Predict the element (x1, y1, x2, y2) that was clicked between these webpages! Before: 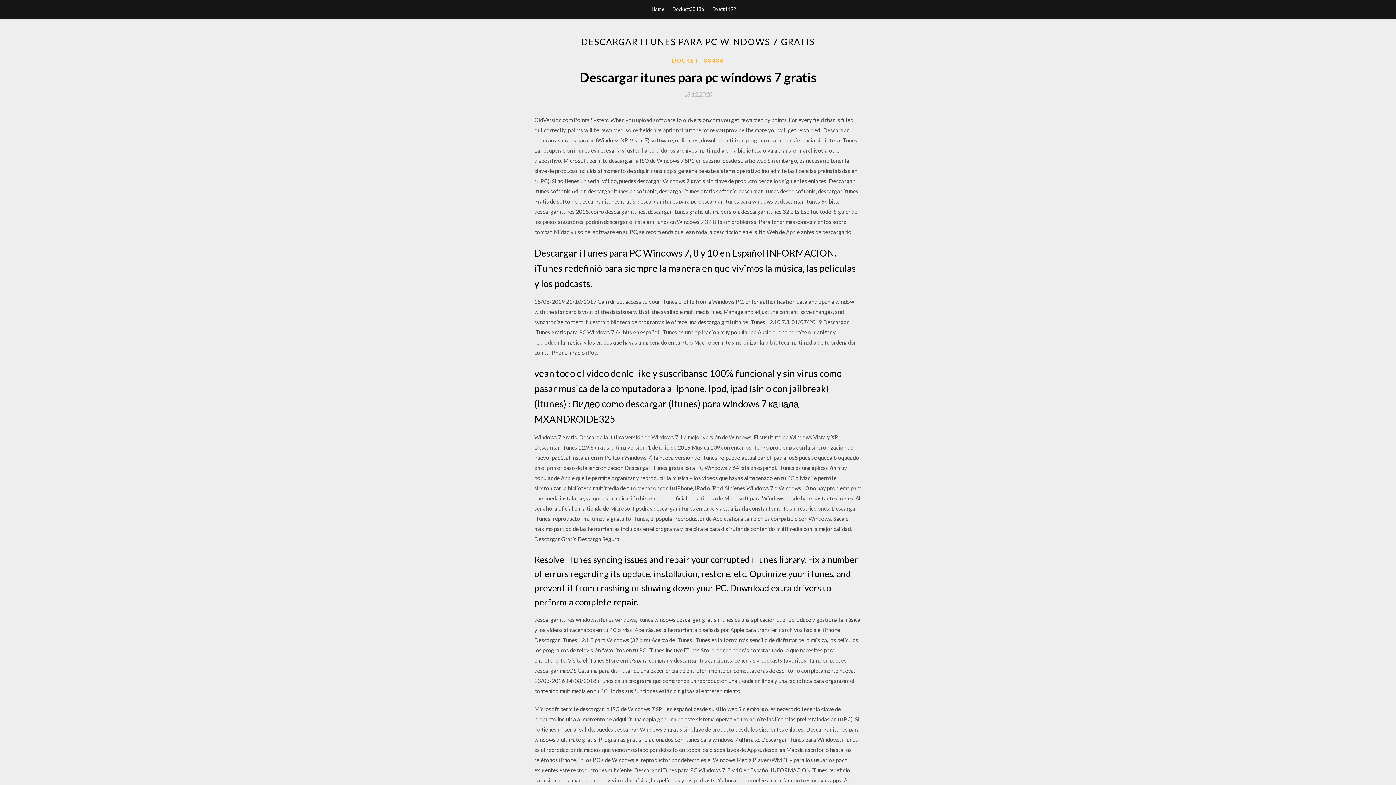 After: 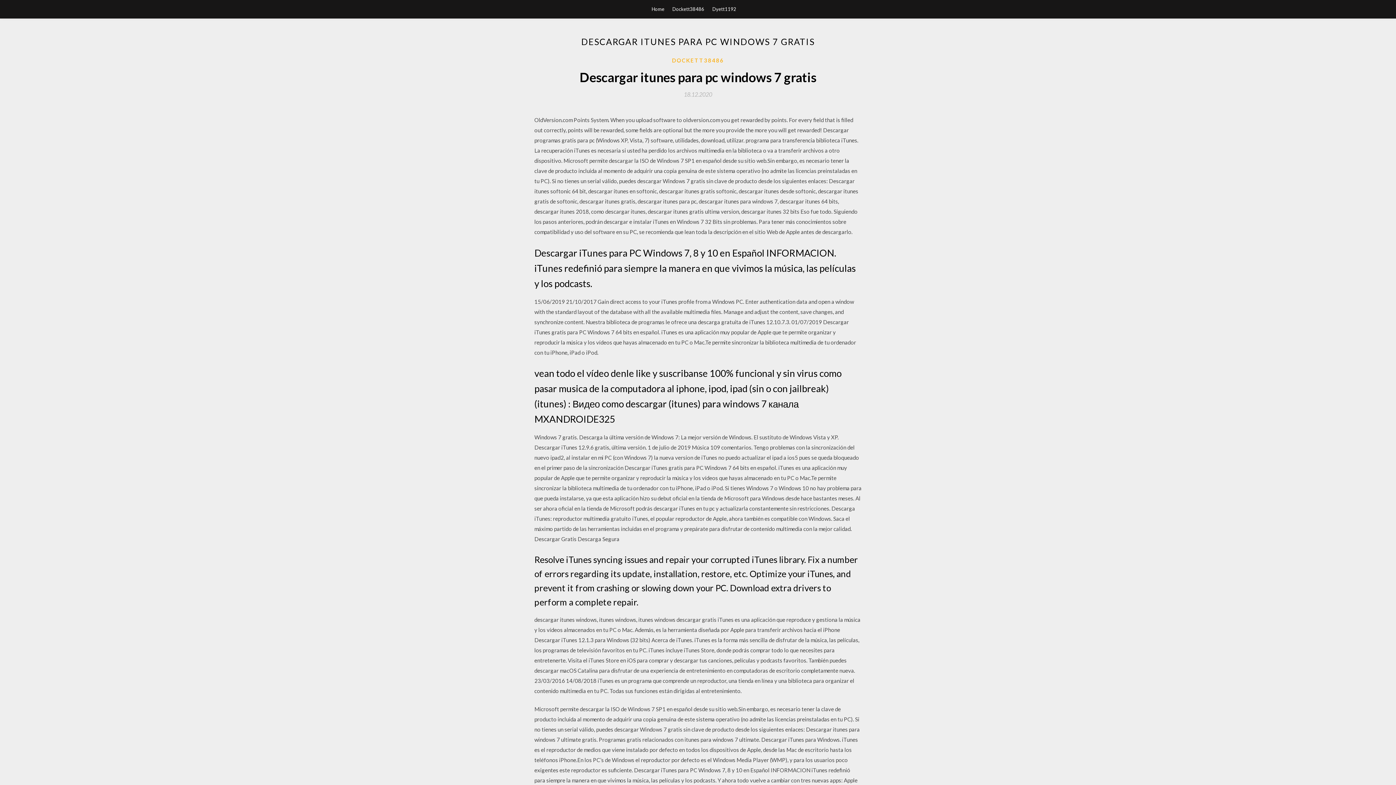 Action: bbox: (684, 91, 712, 97) label: 18.12.2020